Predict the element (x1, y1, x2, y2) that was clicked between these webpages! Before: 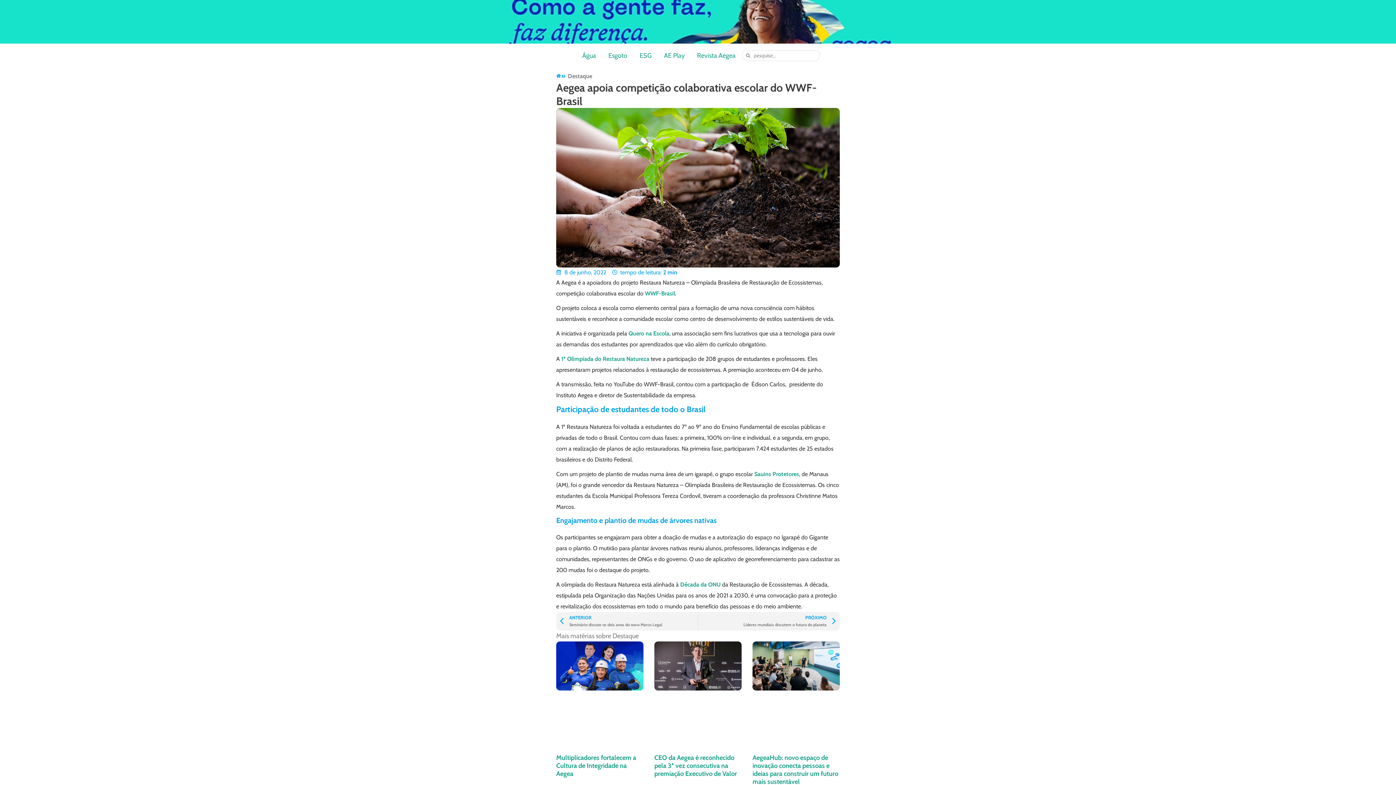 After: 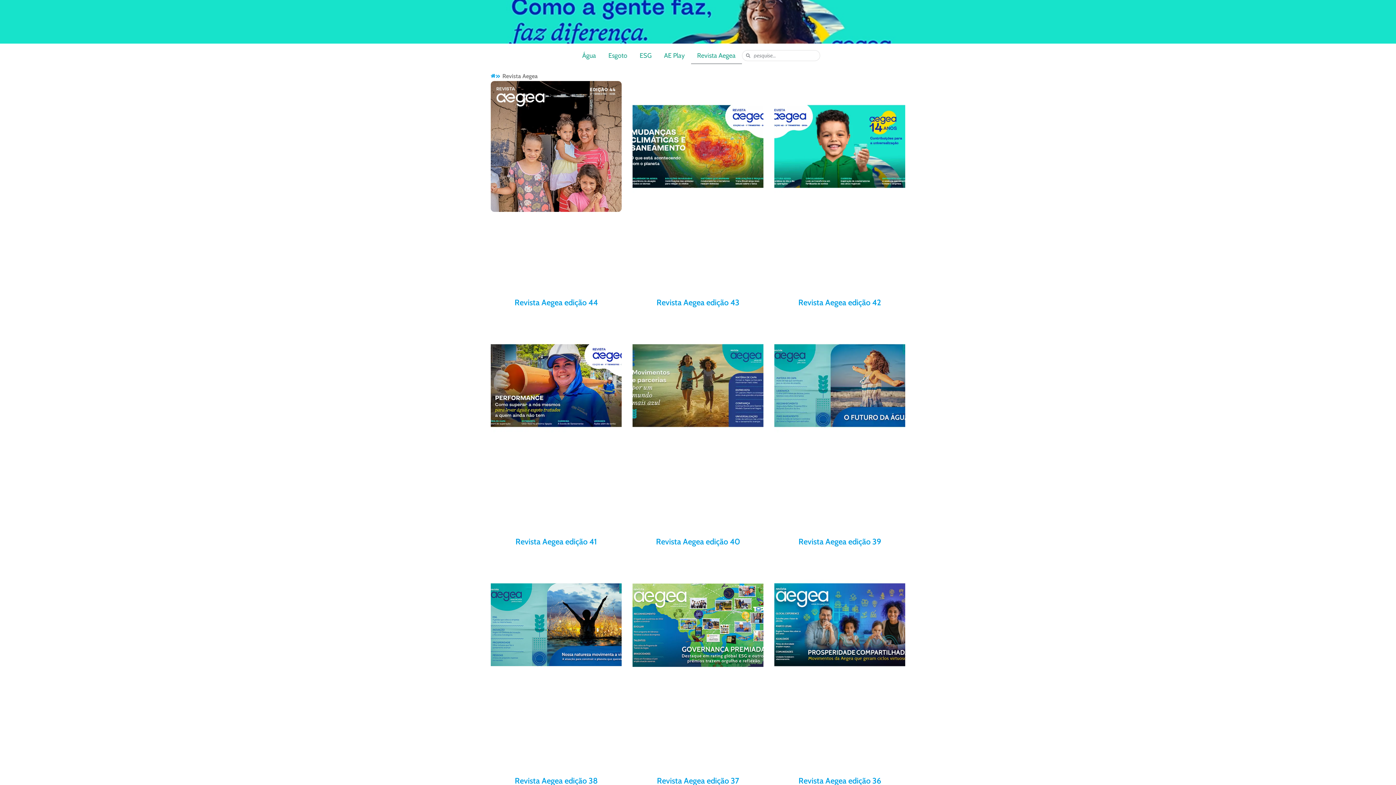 Action: label: Revista Aegea bbox: (691, 47, 742, 64)